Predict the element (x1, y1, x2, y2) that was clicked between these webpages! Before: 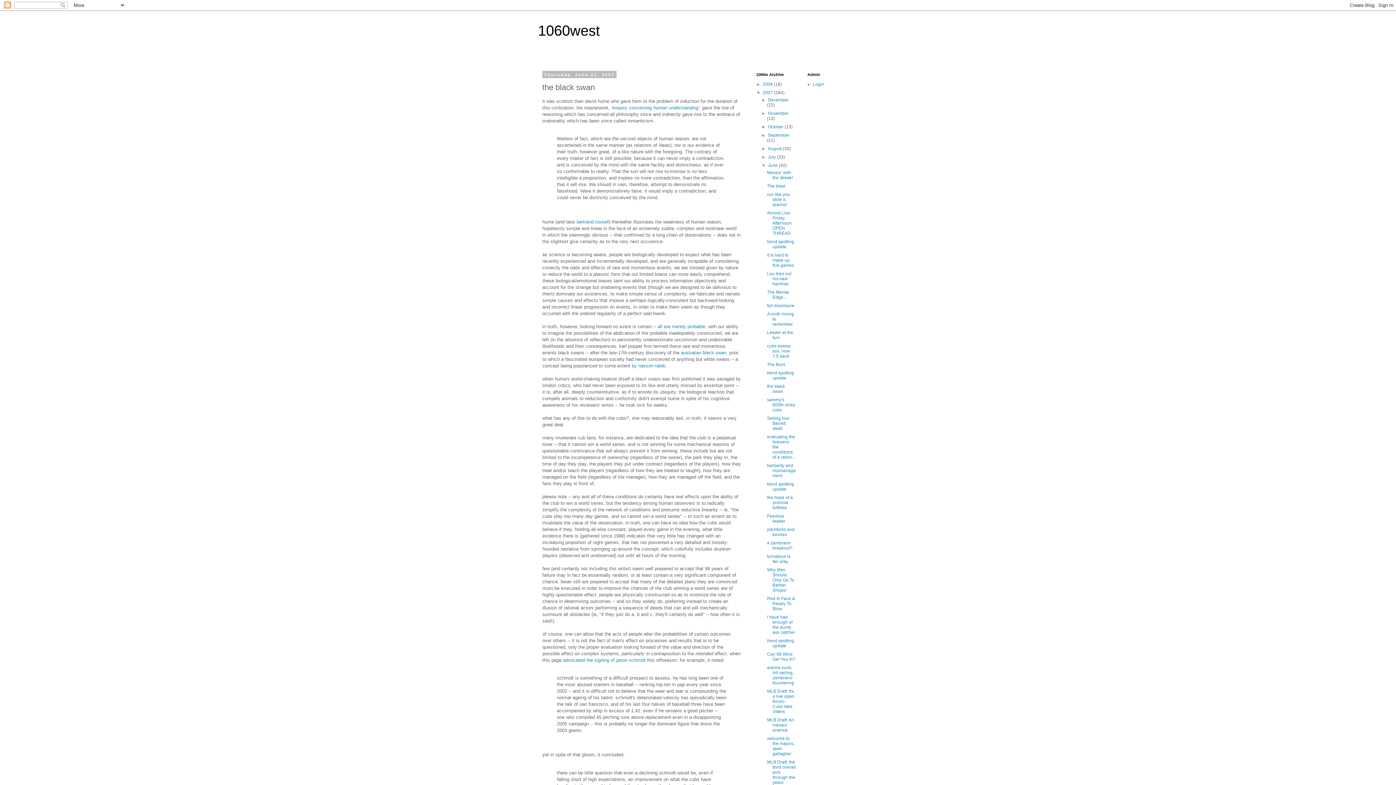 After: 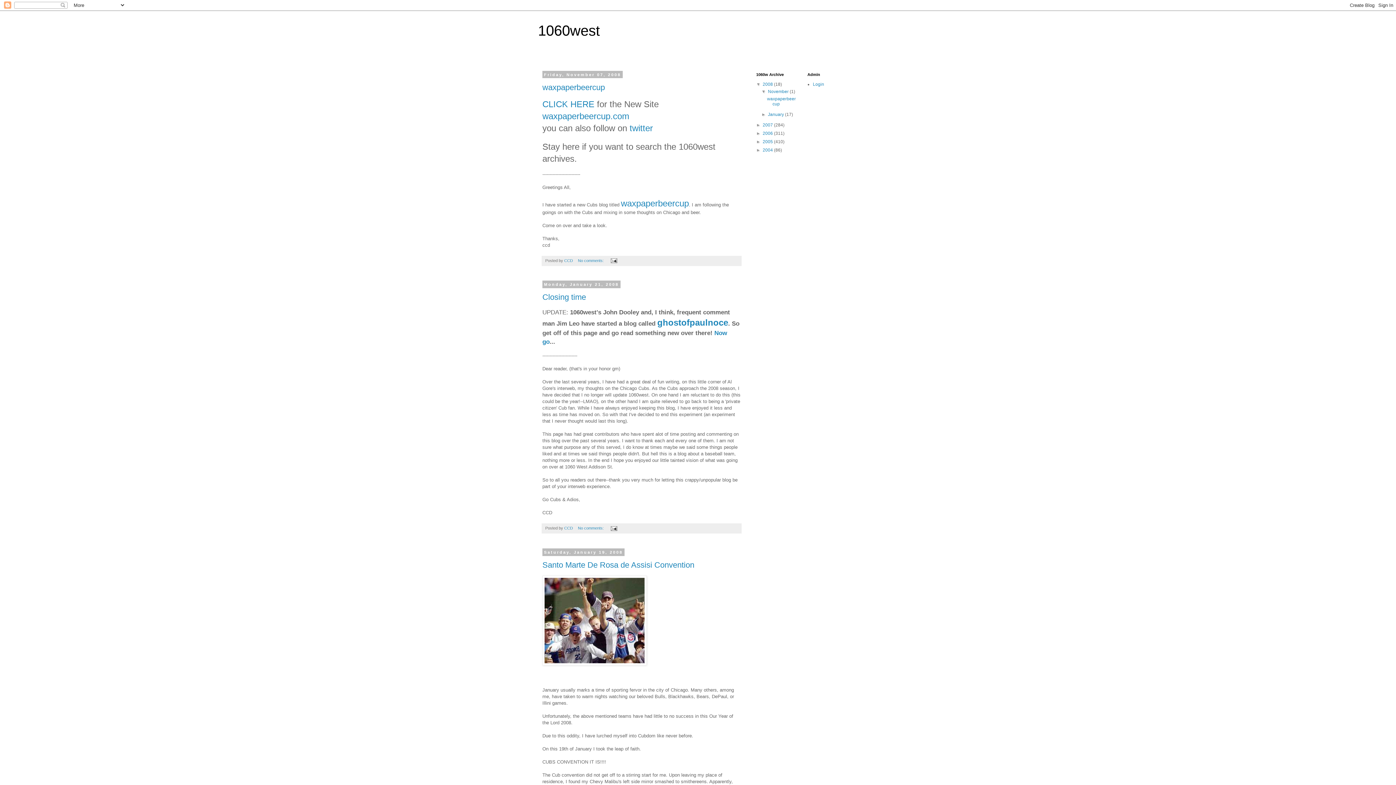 Action: label: 2008  bbox: (762, 81, 774, 86)